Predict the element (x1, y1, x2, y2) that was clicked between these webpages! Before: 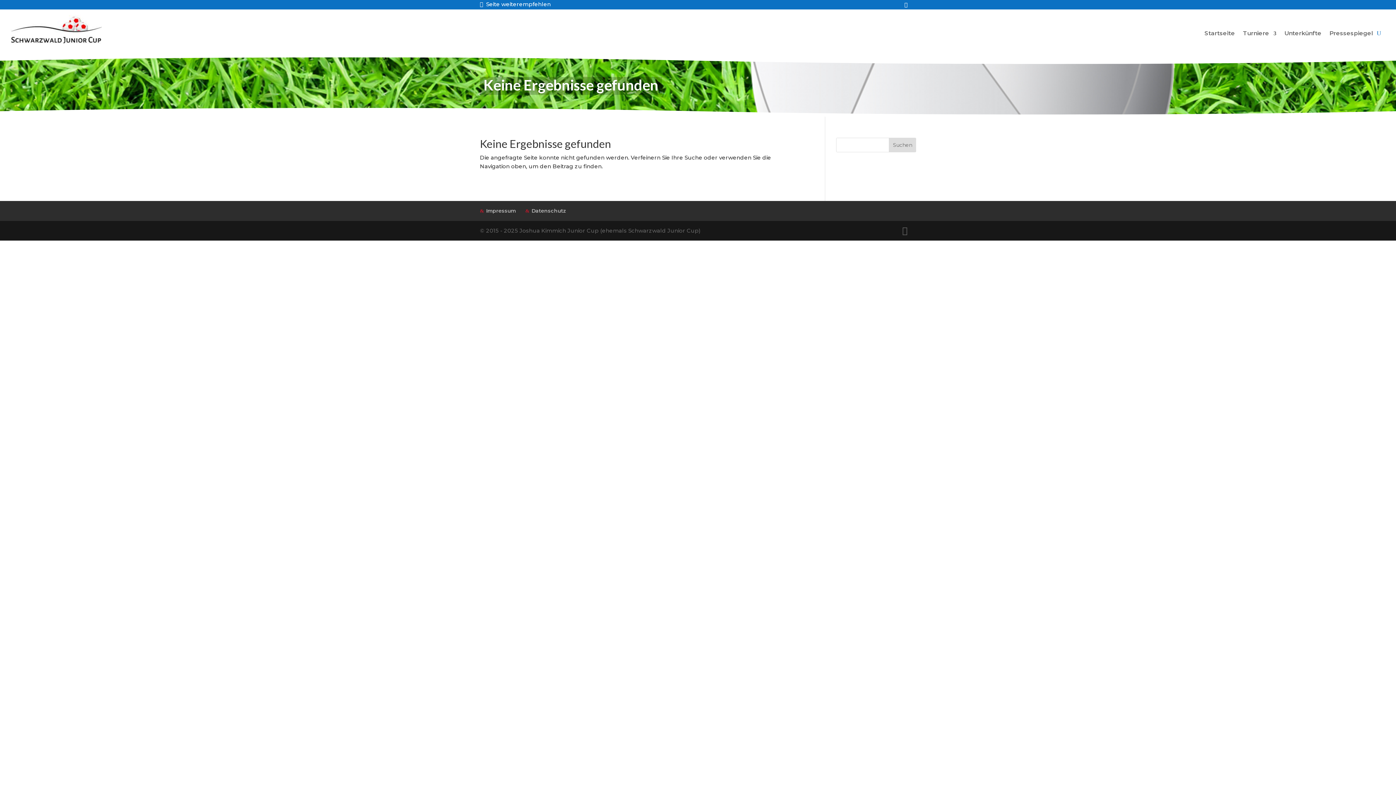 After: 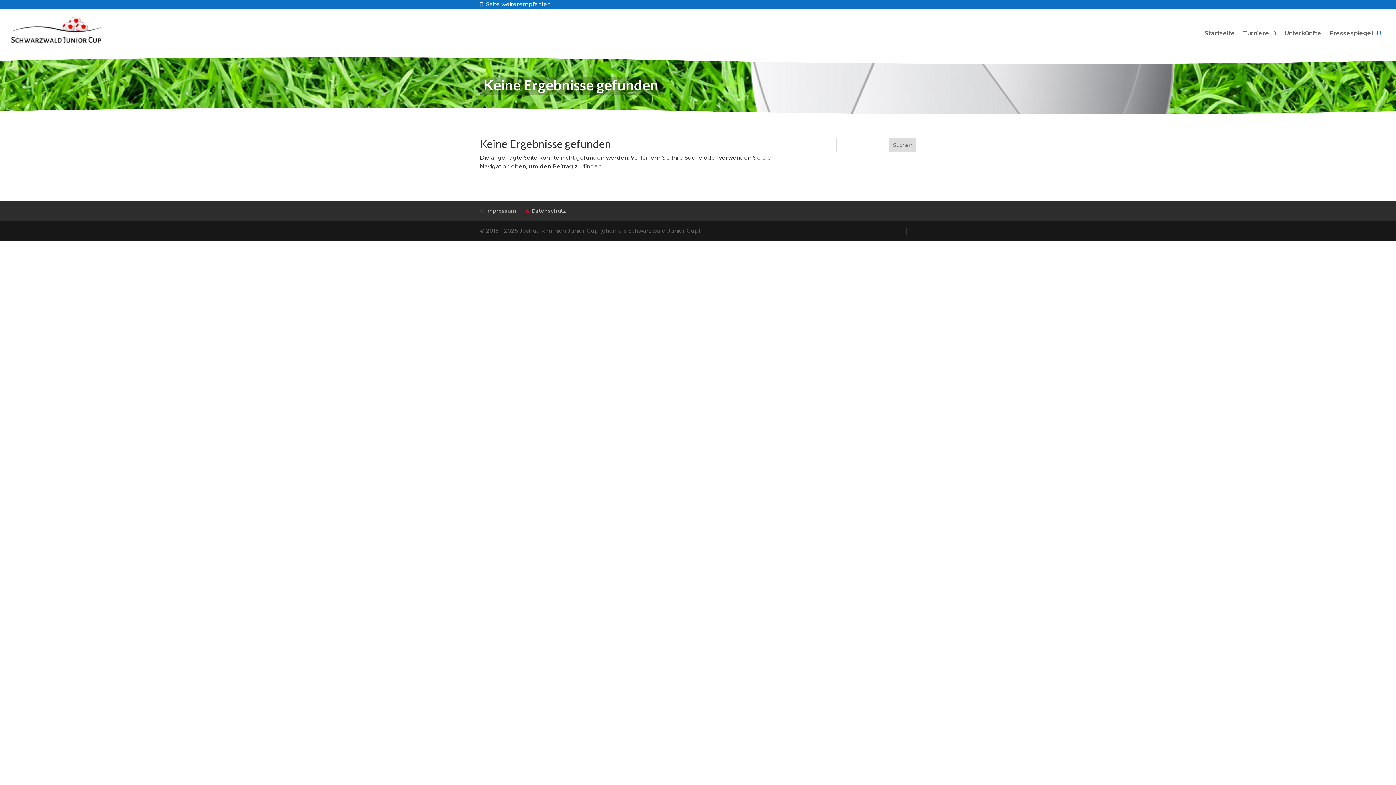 Action: bbox: (480, 0, 550, 7) label:   Seite weiterempfehlen